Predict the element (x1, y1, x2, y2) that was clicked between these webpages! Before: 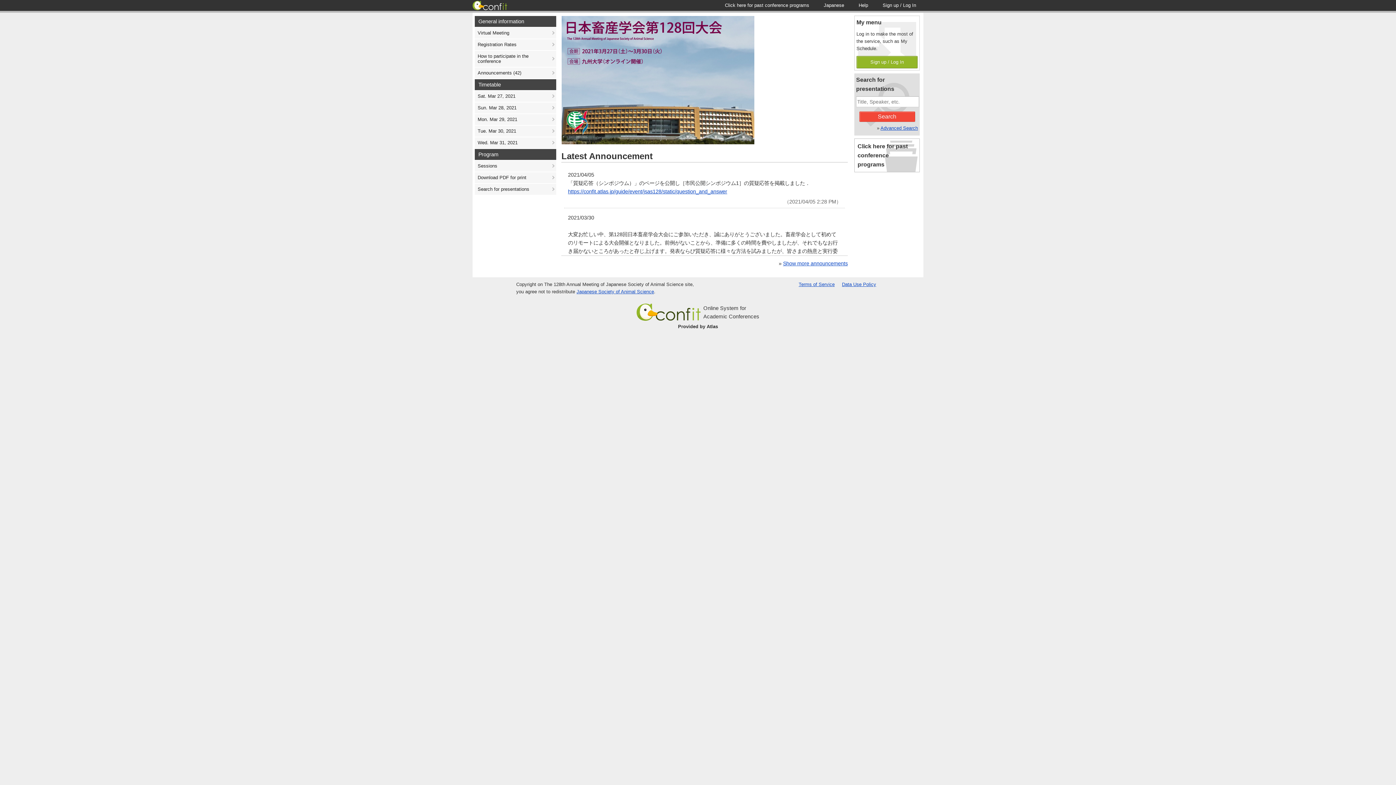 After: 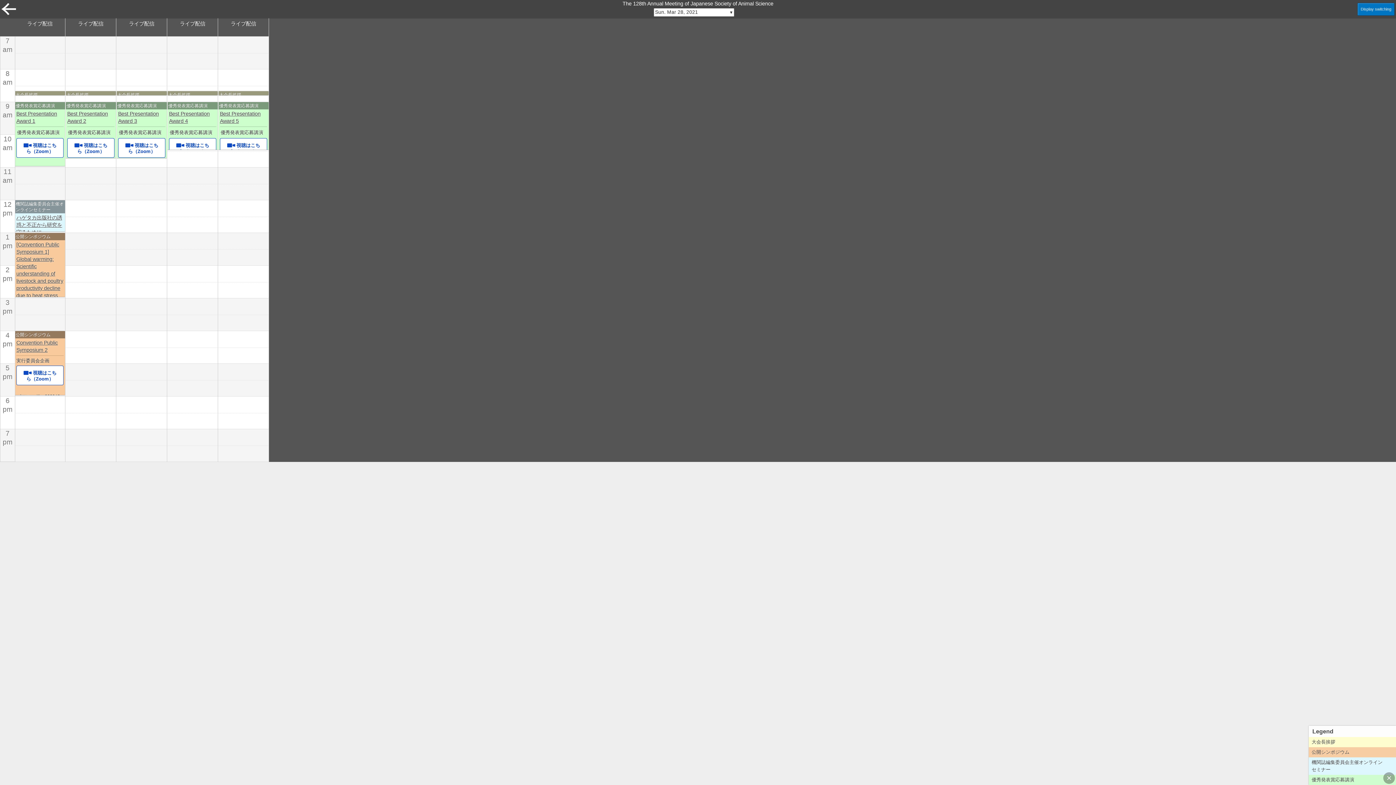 Action: bbox: (474, 102, 556, 113) label: Sun. Mar 28, 2021